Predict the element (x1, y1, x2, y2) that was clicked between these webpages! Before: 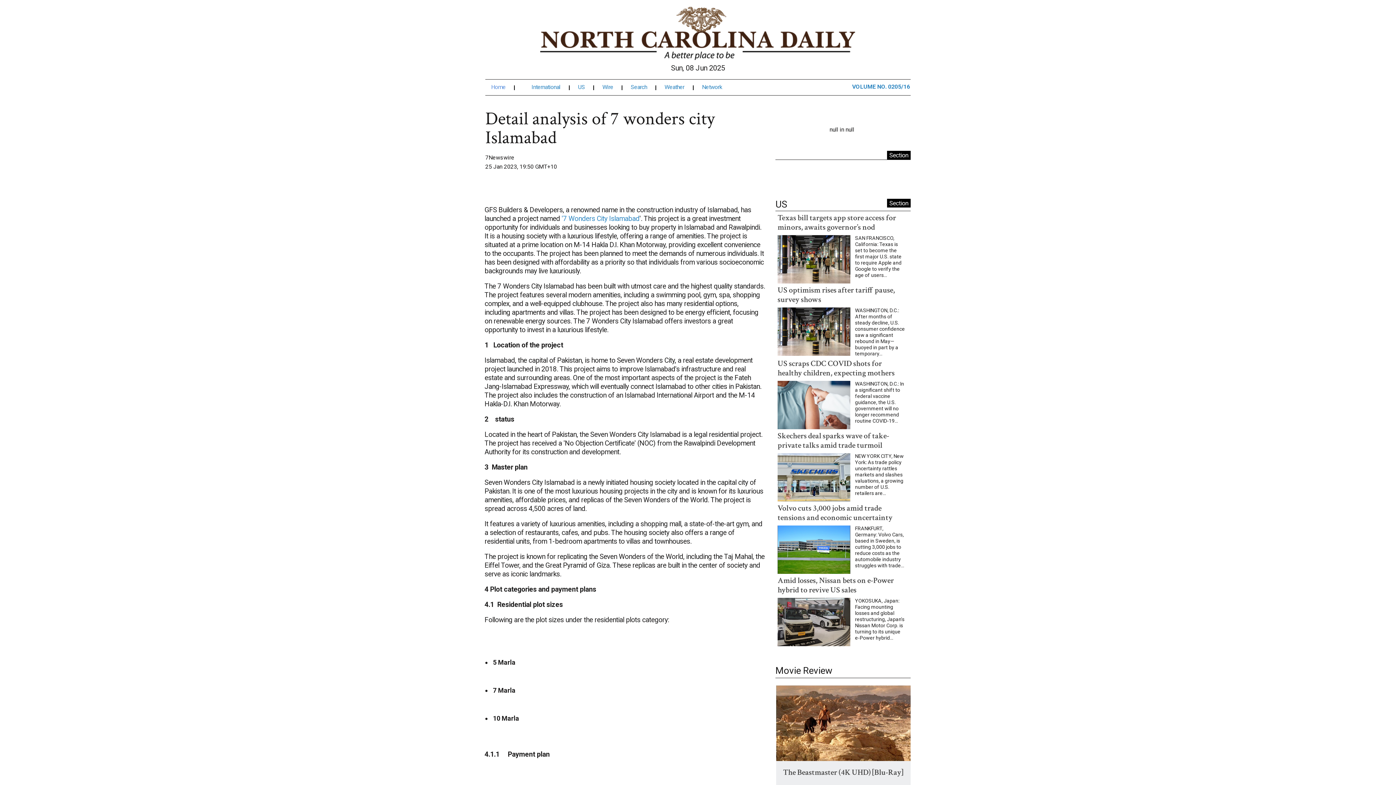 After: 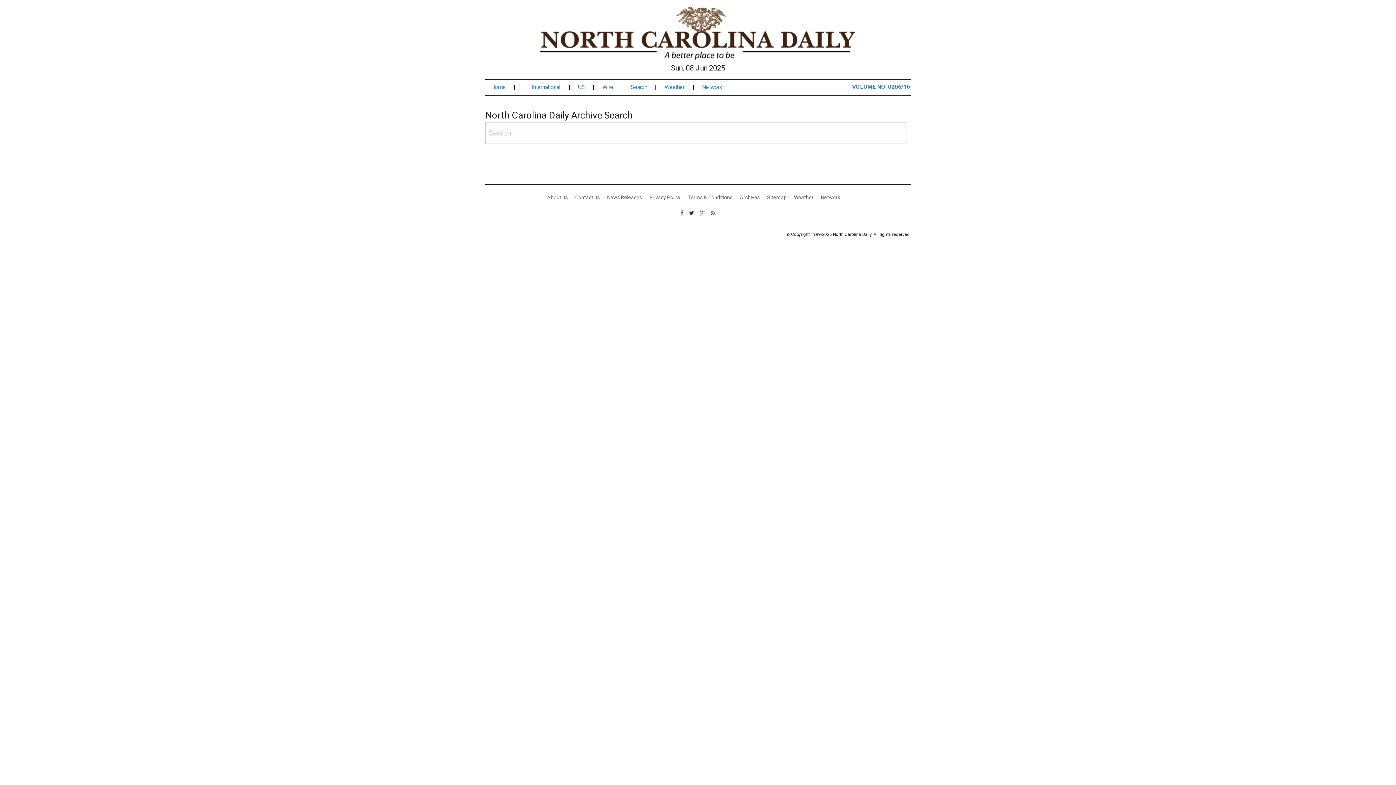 Action: label: Search bbox: (630, 86, 656, 91)